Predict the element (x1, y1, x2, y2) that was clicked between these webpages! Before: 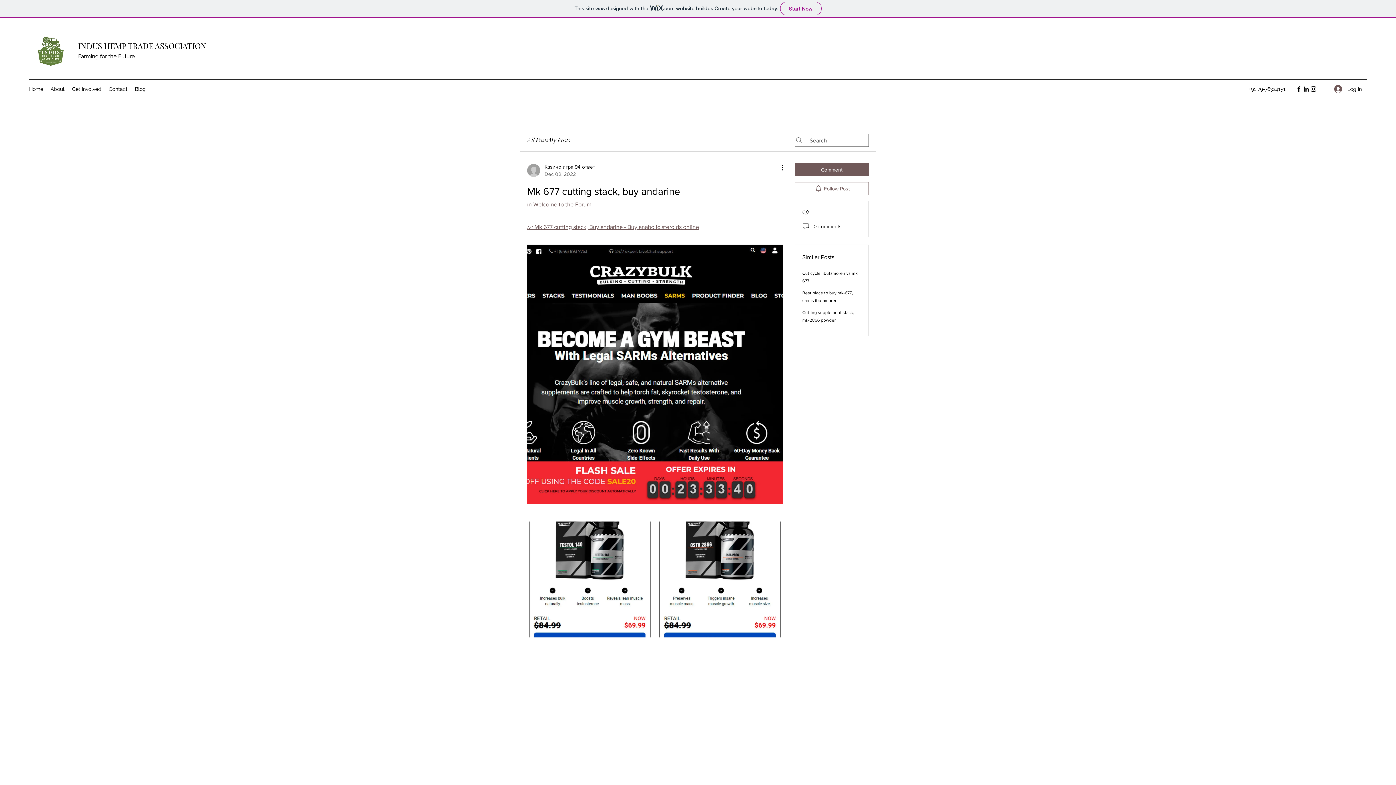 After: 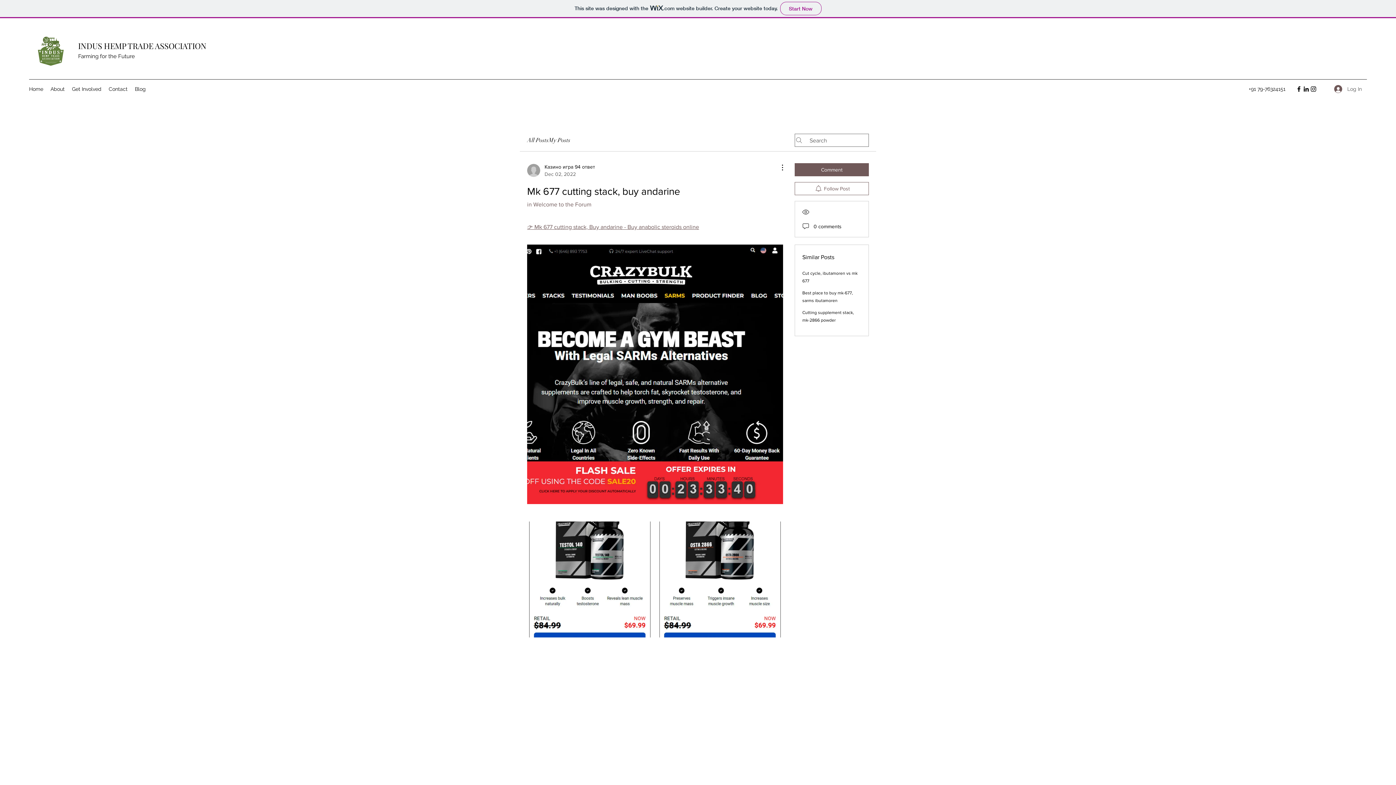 Action: label: Log In bbox: (1329, 82, 1367, 95)